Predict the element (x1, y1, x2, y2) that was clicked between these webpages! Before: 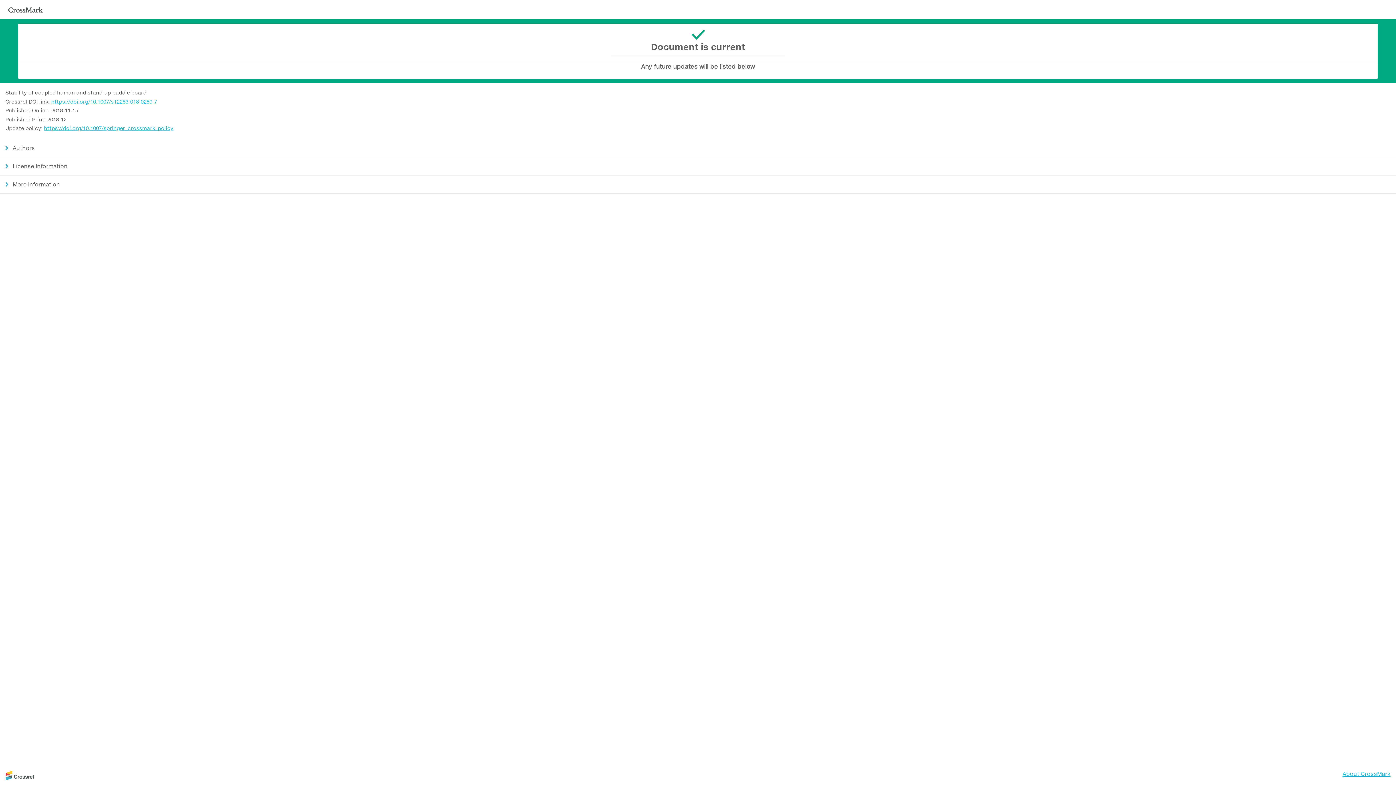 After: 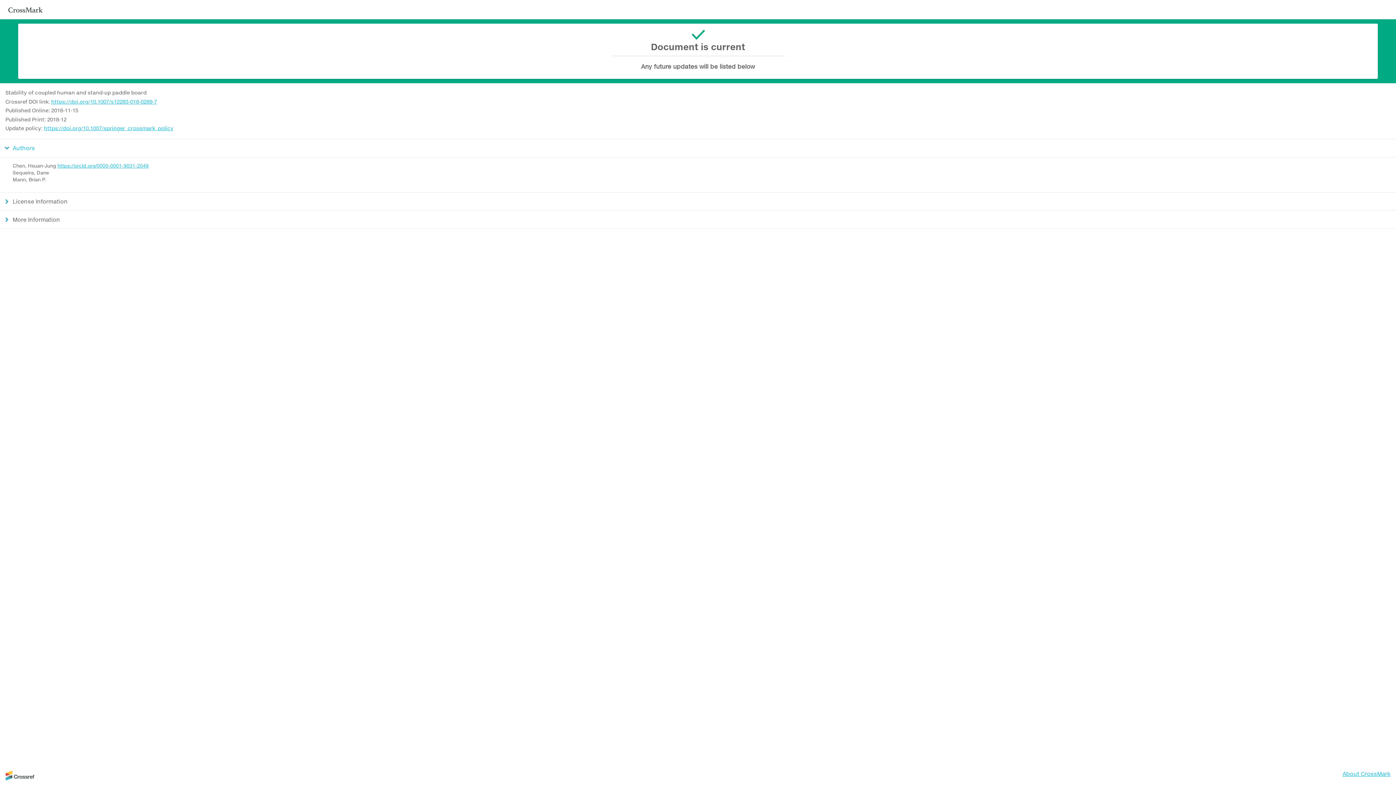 Action: label: Authors bbox: (0, 138, 1396, 157)